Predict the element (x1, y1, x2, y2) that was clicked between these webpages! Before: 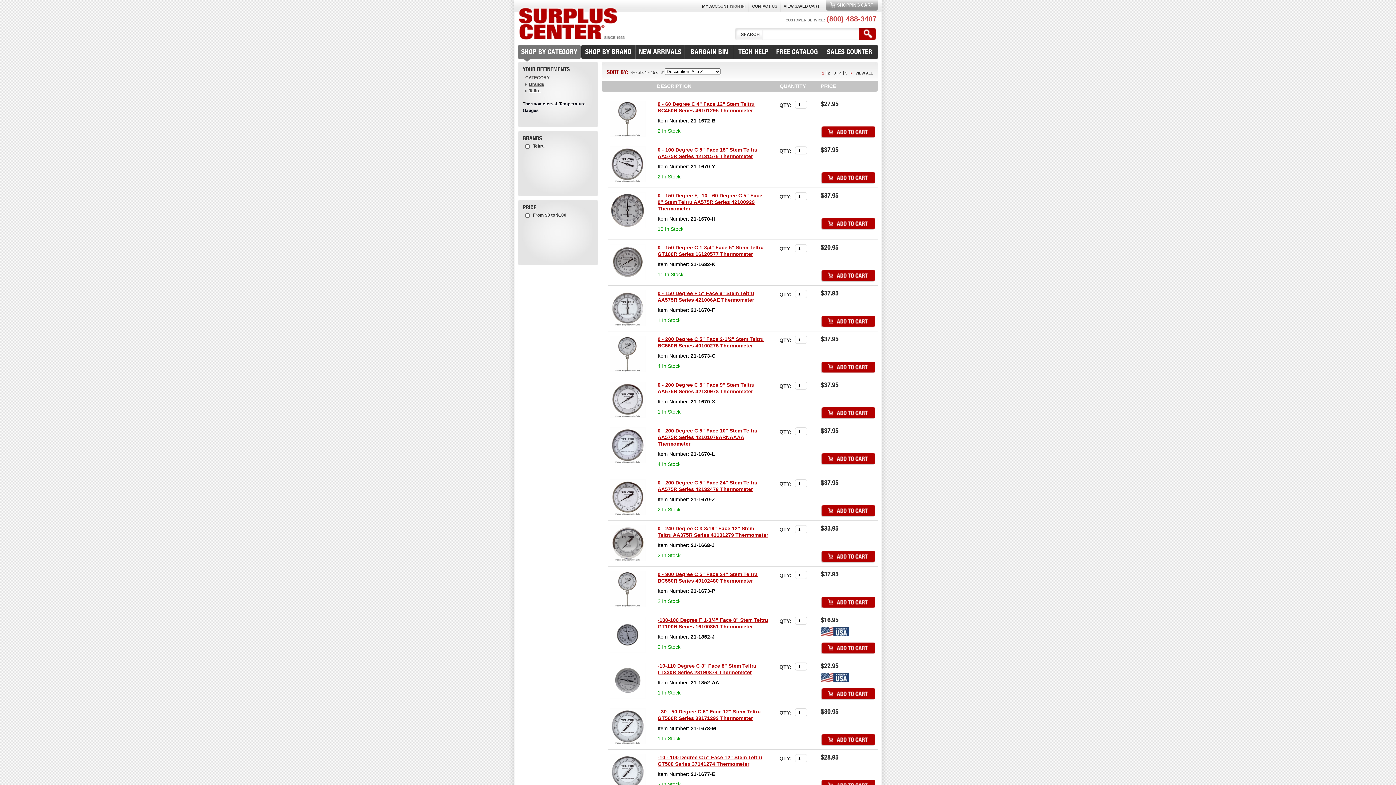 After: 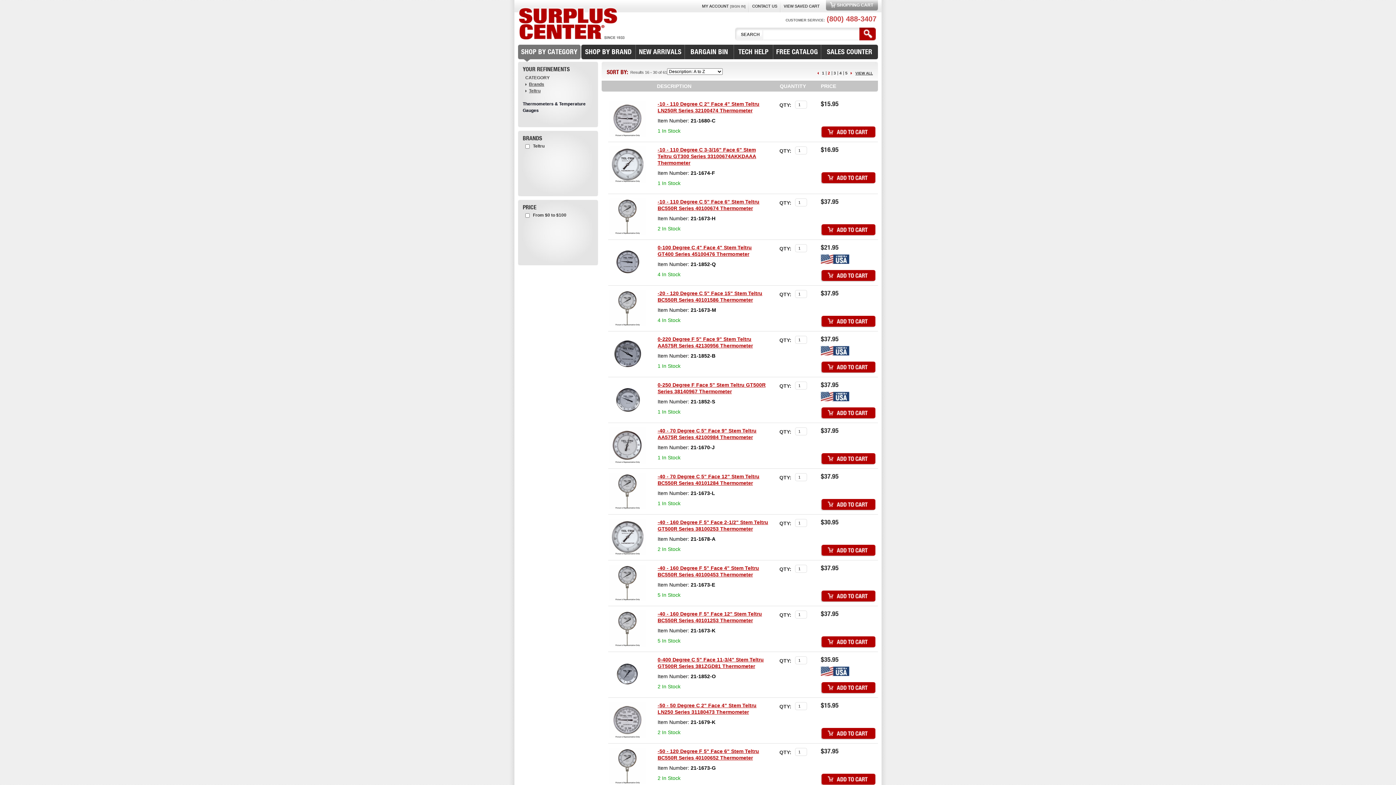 Action: label: 2 bbox: (828, 70, 830, 75)